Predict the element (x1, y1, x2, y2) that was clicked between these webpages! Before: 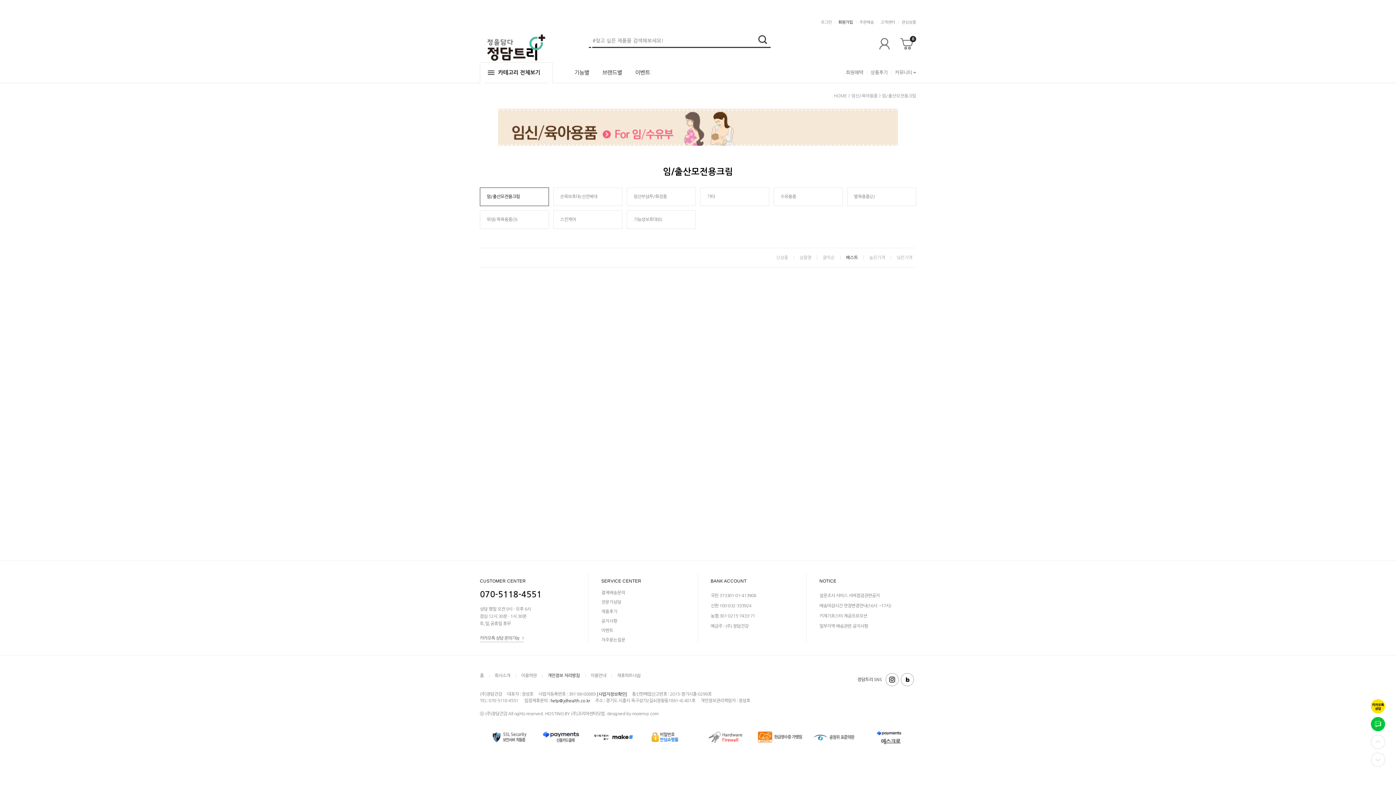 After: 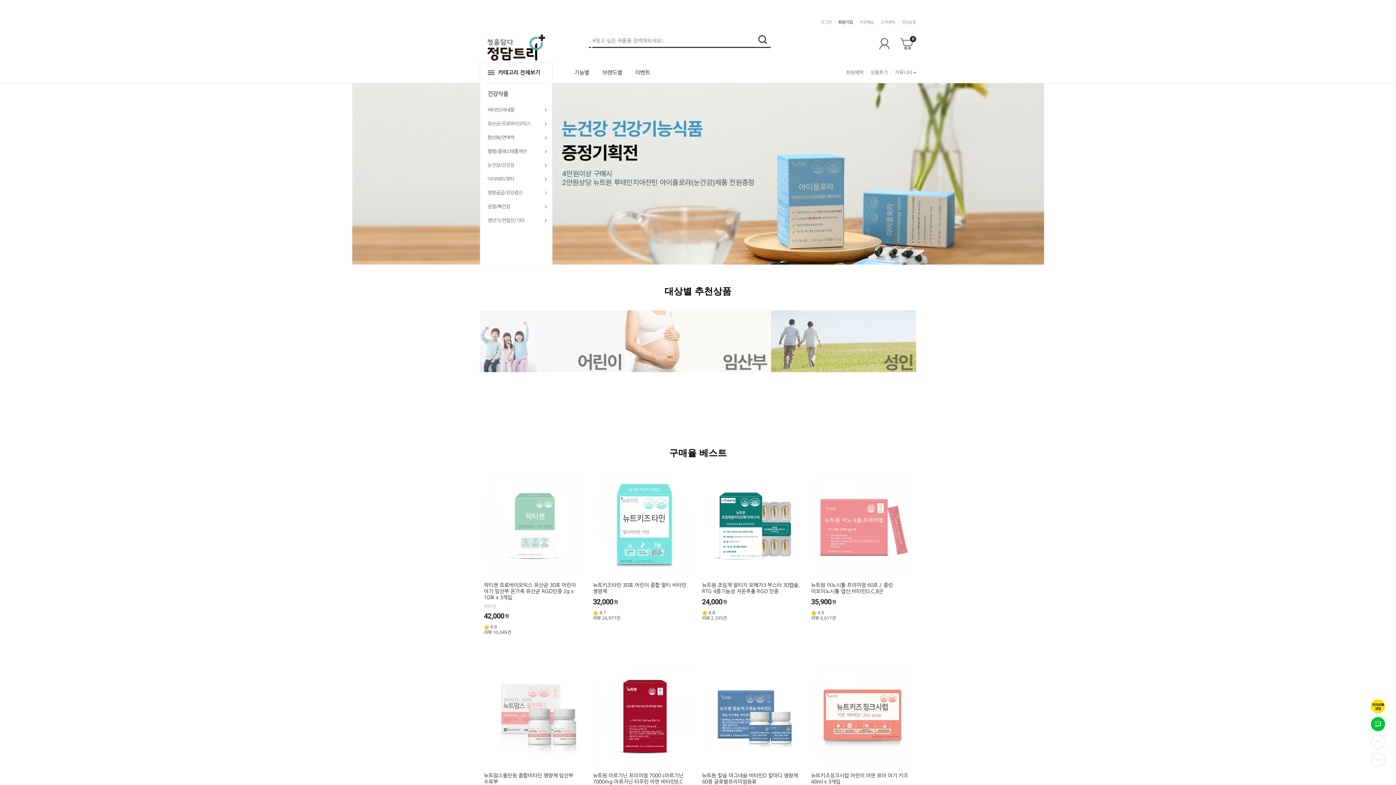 Action: label: HOME bbox: (834, 93, 847, 98)